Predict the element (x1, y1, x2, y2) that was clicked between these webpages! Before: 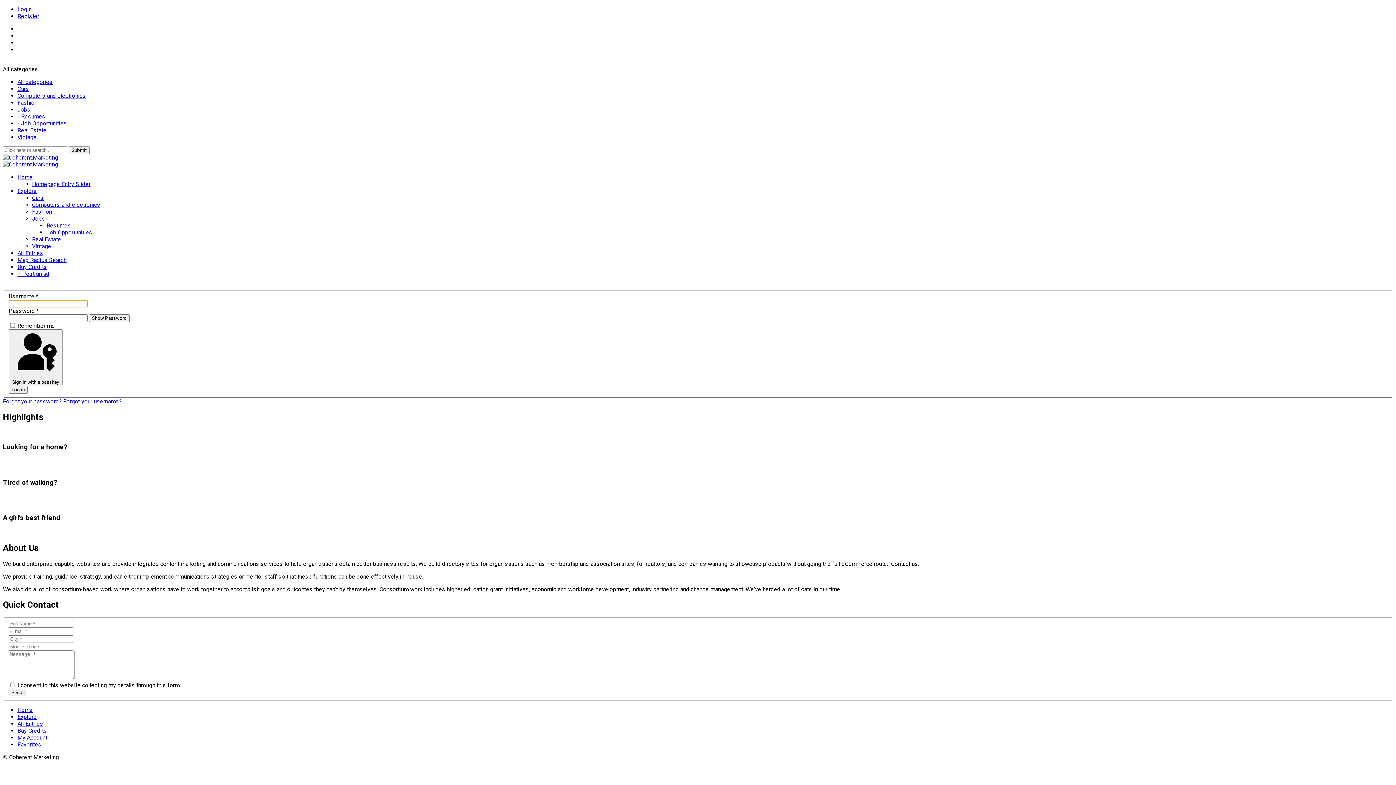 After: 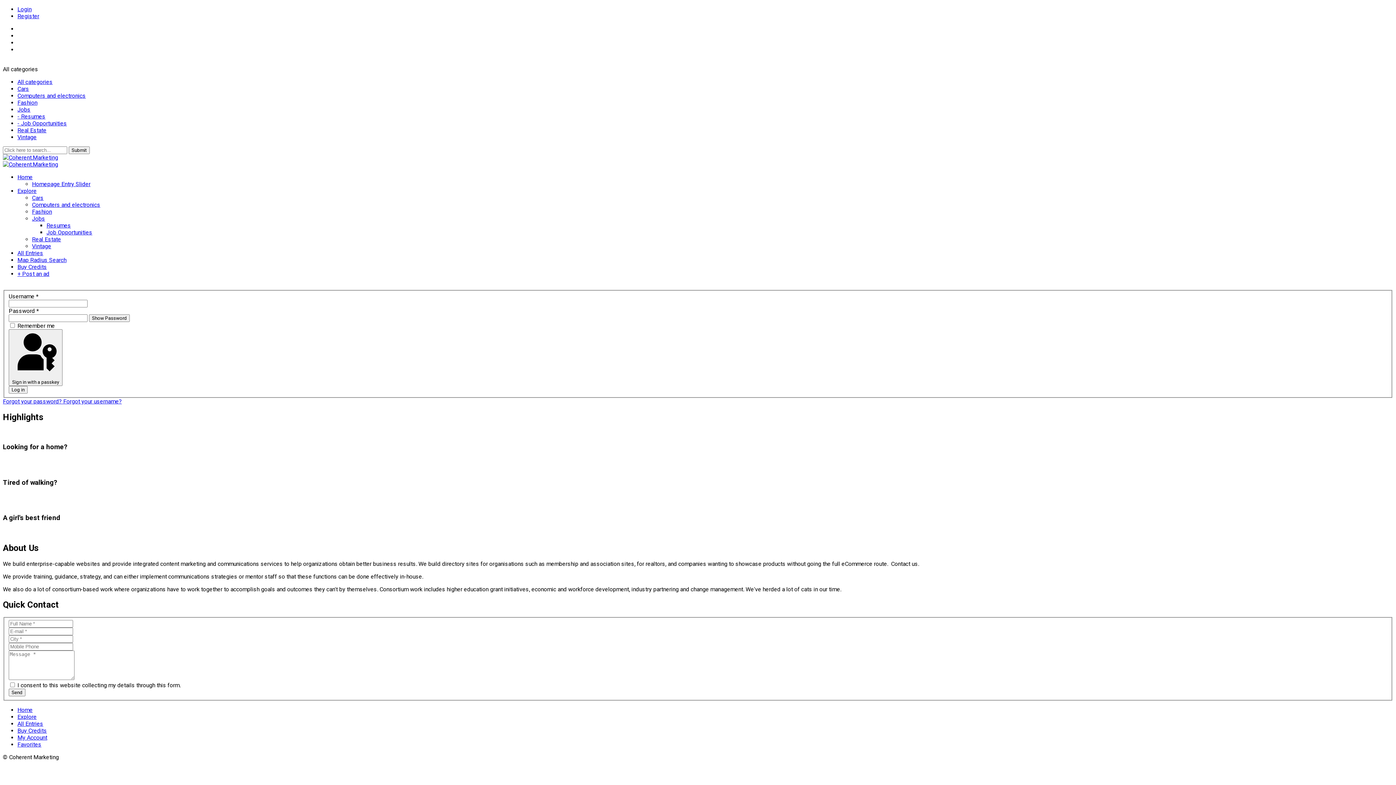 Action: label: Computers and electronics bbox: (17, 92, 85, 99)